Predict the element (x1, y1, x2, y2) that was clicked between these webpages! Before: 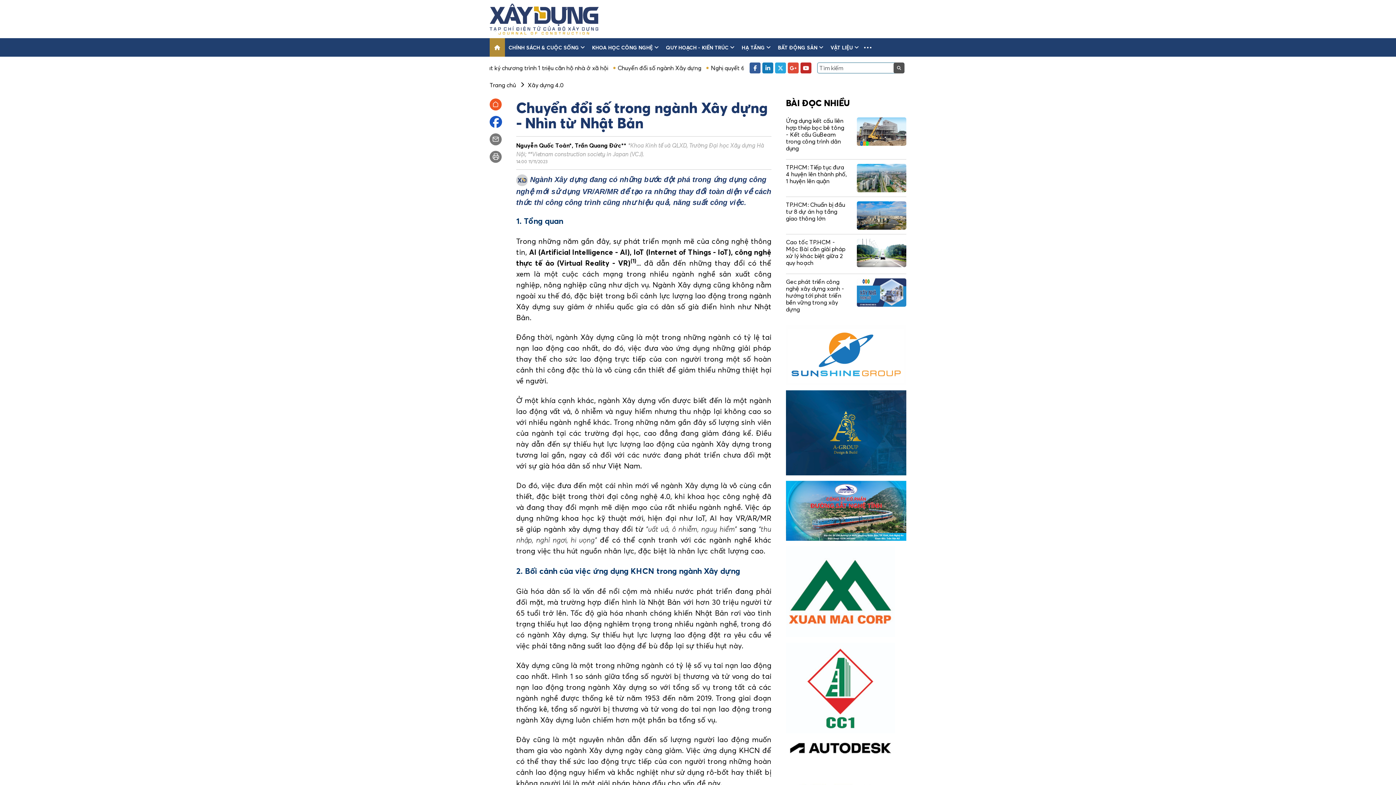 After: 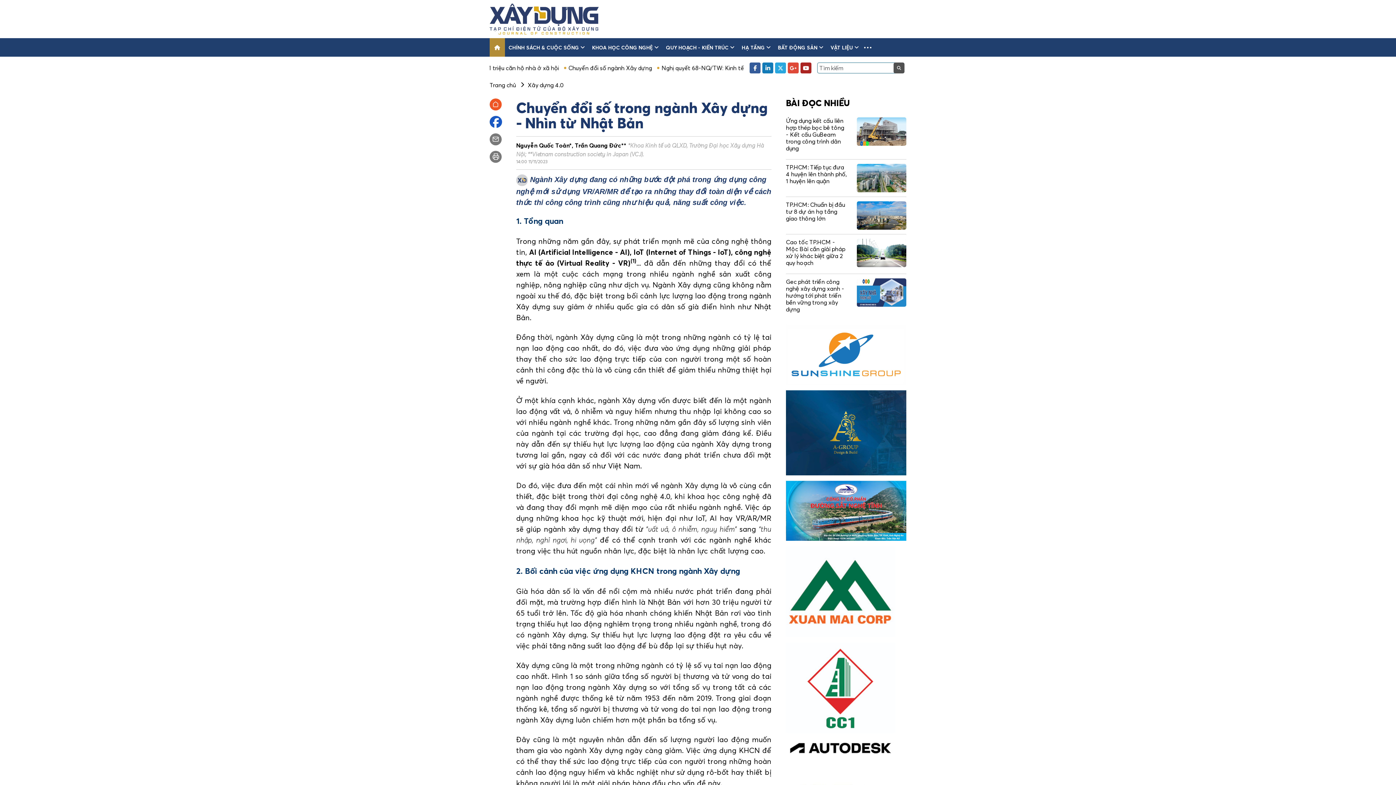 Action: bbox: (800, 62, 811, 73)